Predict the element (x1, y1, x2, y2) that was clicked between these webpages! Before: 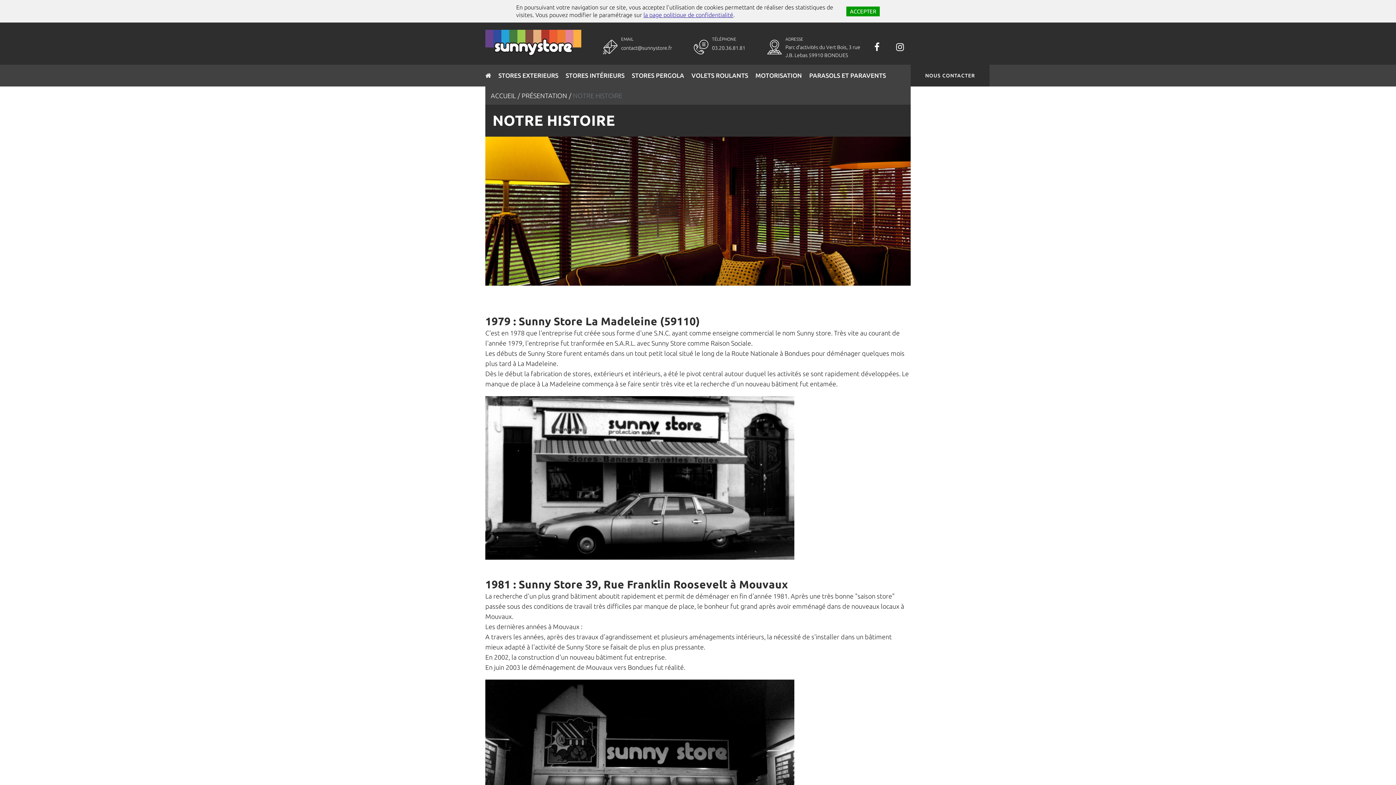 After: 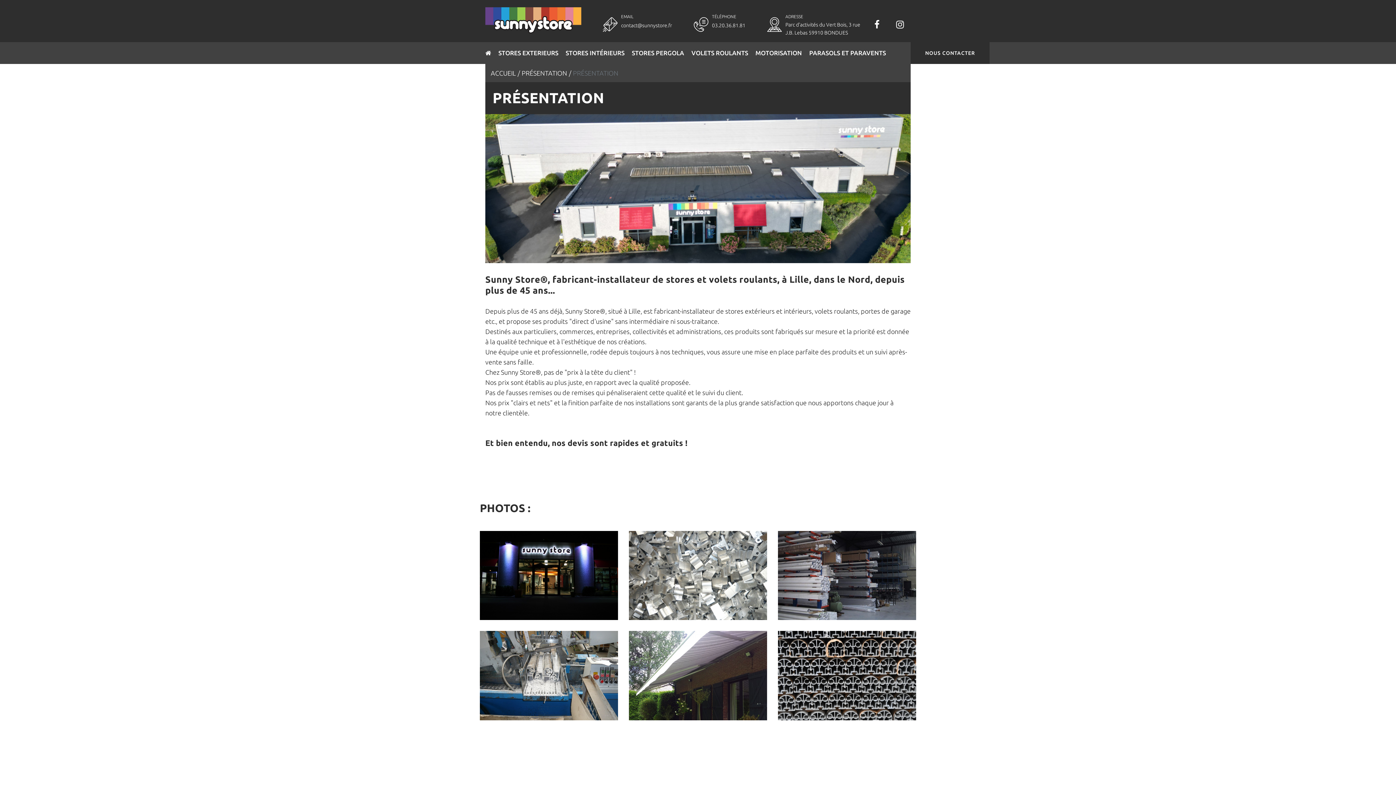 Action: label: PRÉSENTATION bbox: (521, 92, 567, 99)